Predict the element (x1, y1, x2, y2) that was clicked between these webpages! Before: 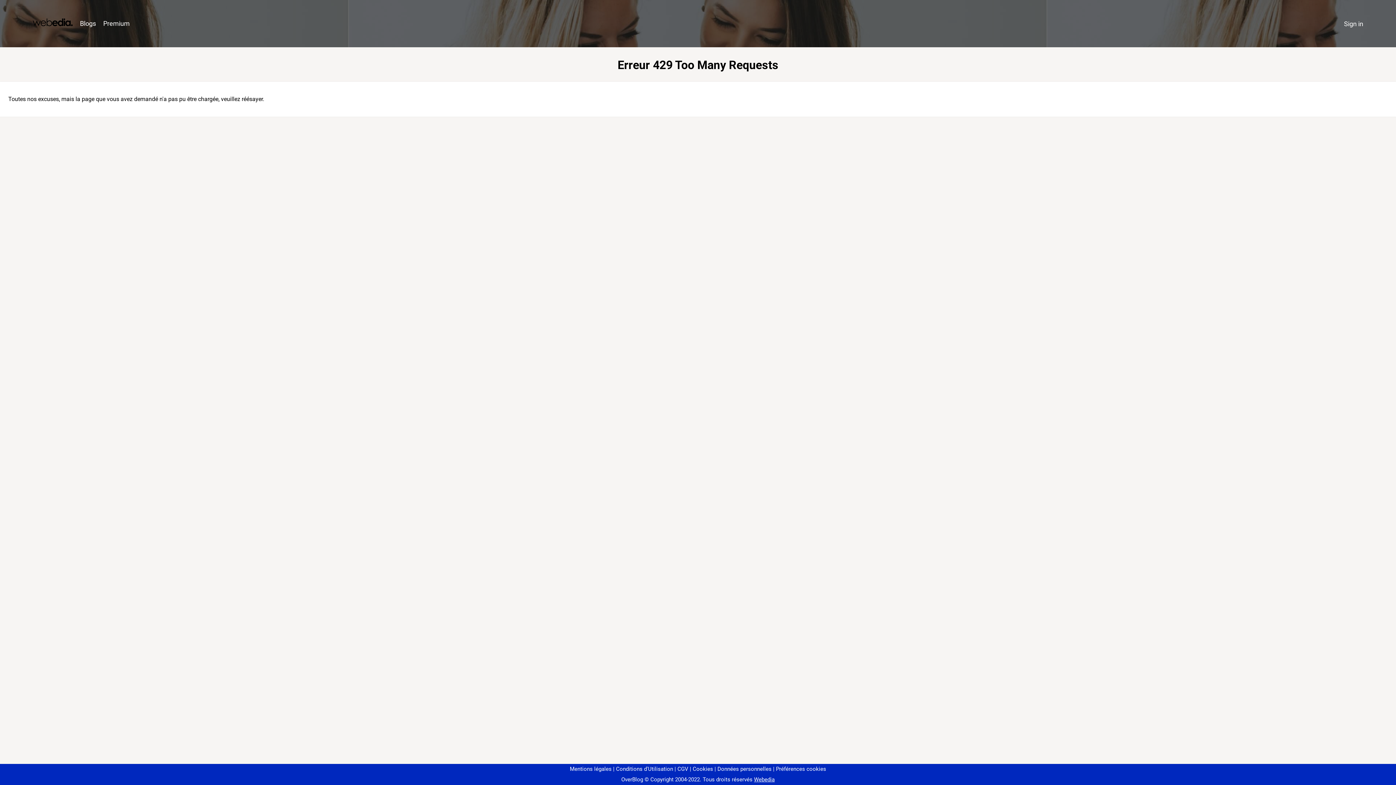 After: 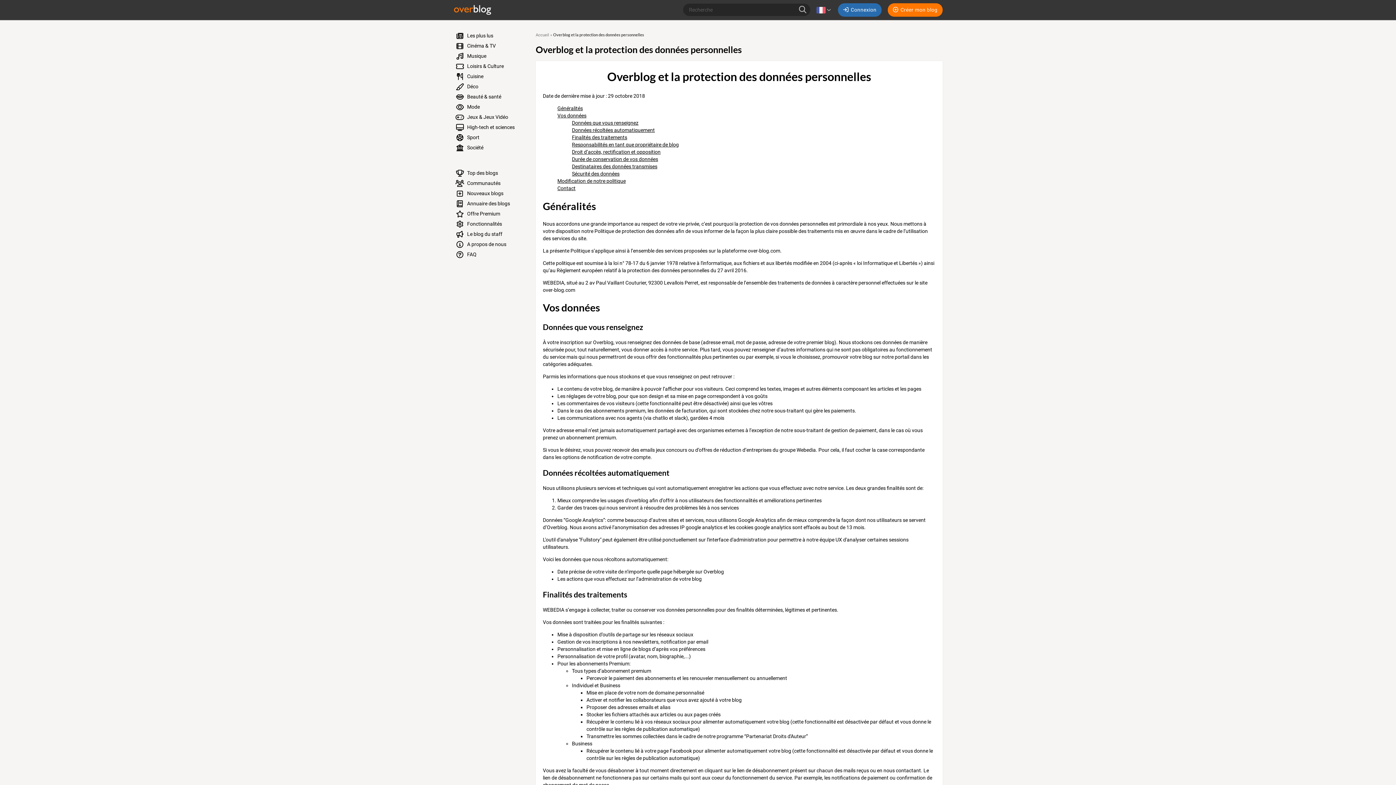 Action: label: Données personnelles bbox: (714, 766, 771, 772)